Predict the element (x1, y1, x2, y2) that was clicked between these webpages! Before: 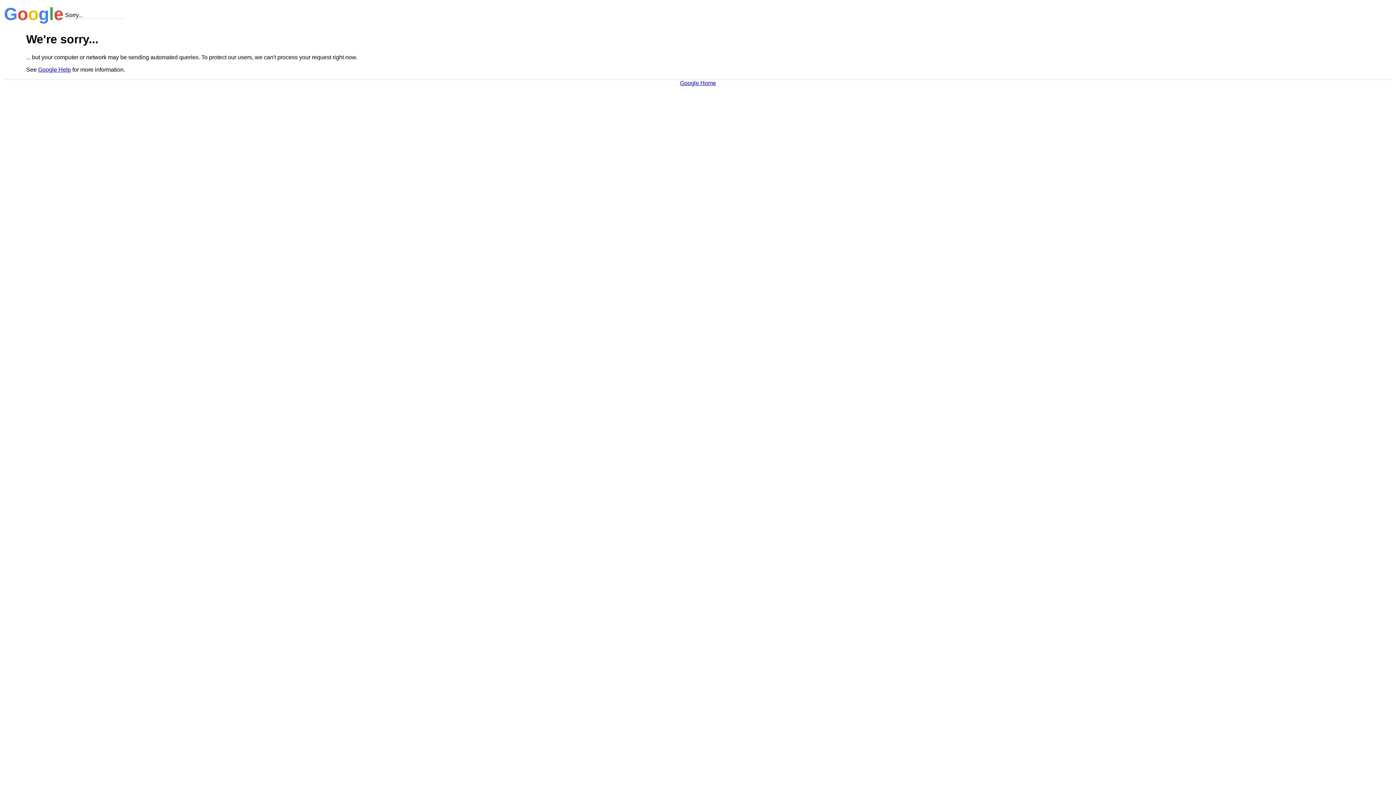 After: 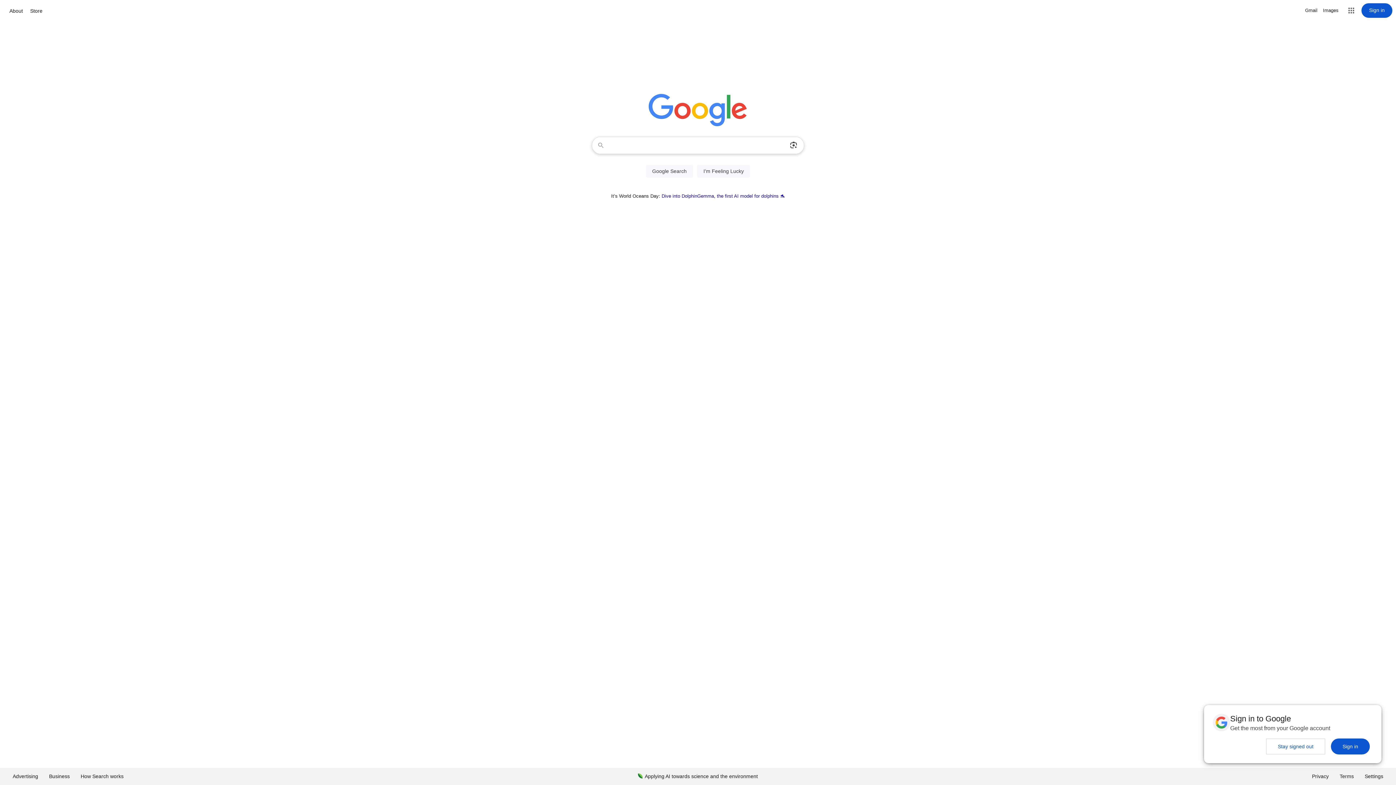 Action: label: Google Home bbox: (680, 79, 716, 86)